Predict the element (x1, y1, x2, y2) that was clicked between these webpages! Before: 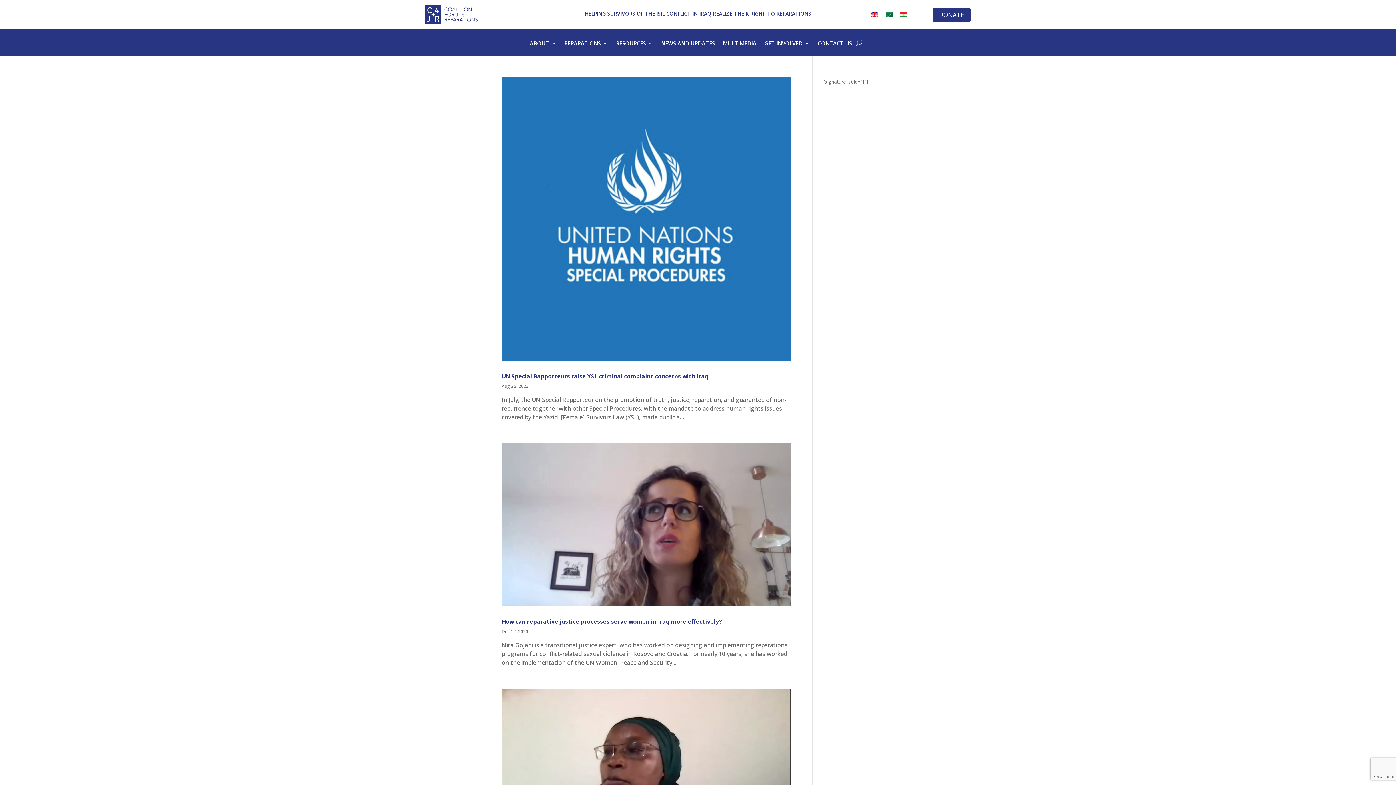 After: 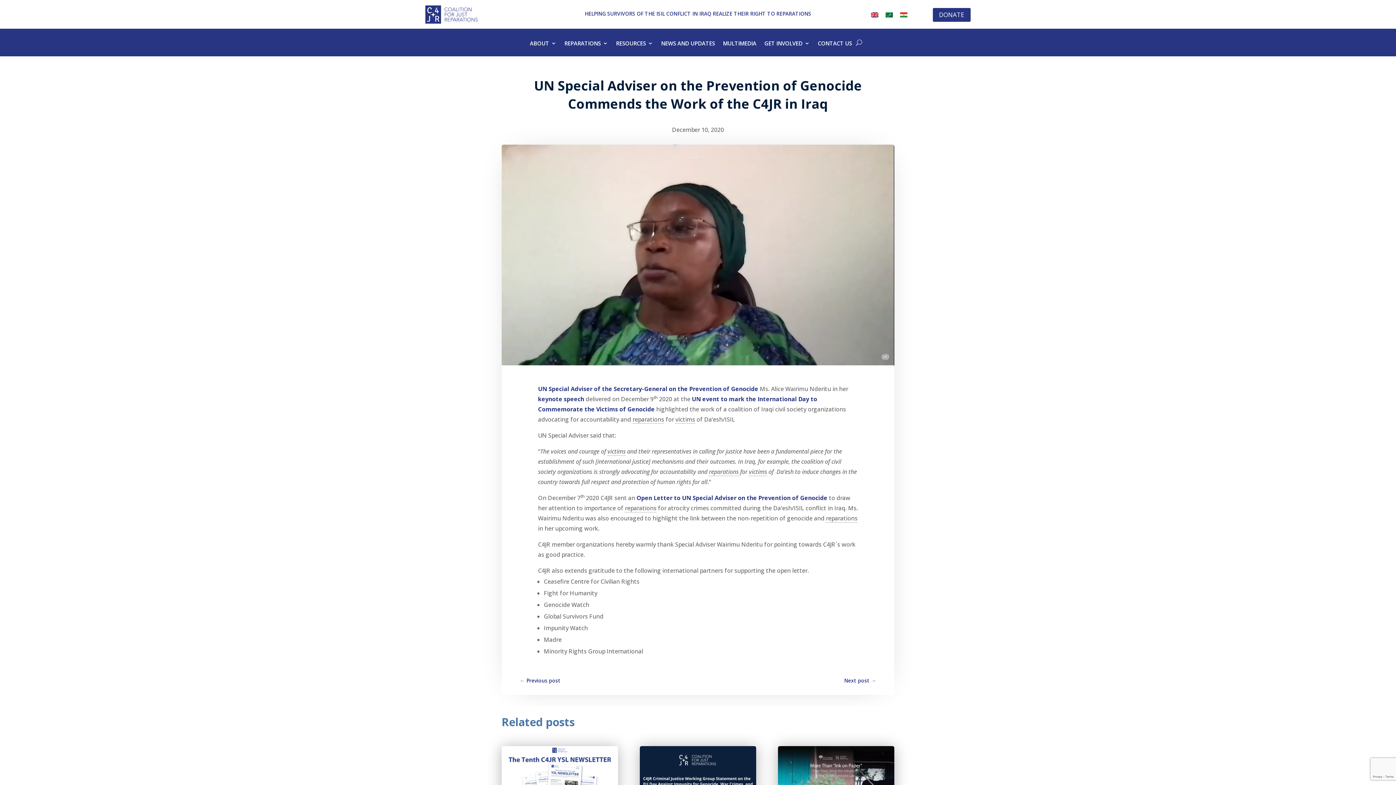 Action: bbox: (501, 689, 790, 851)